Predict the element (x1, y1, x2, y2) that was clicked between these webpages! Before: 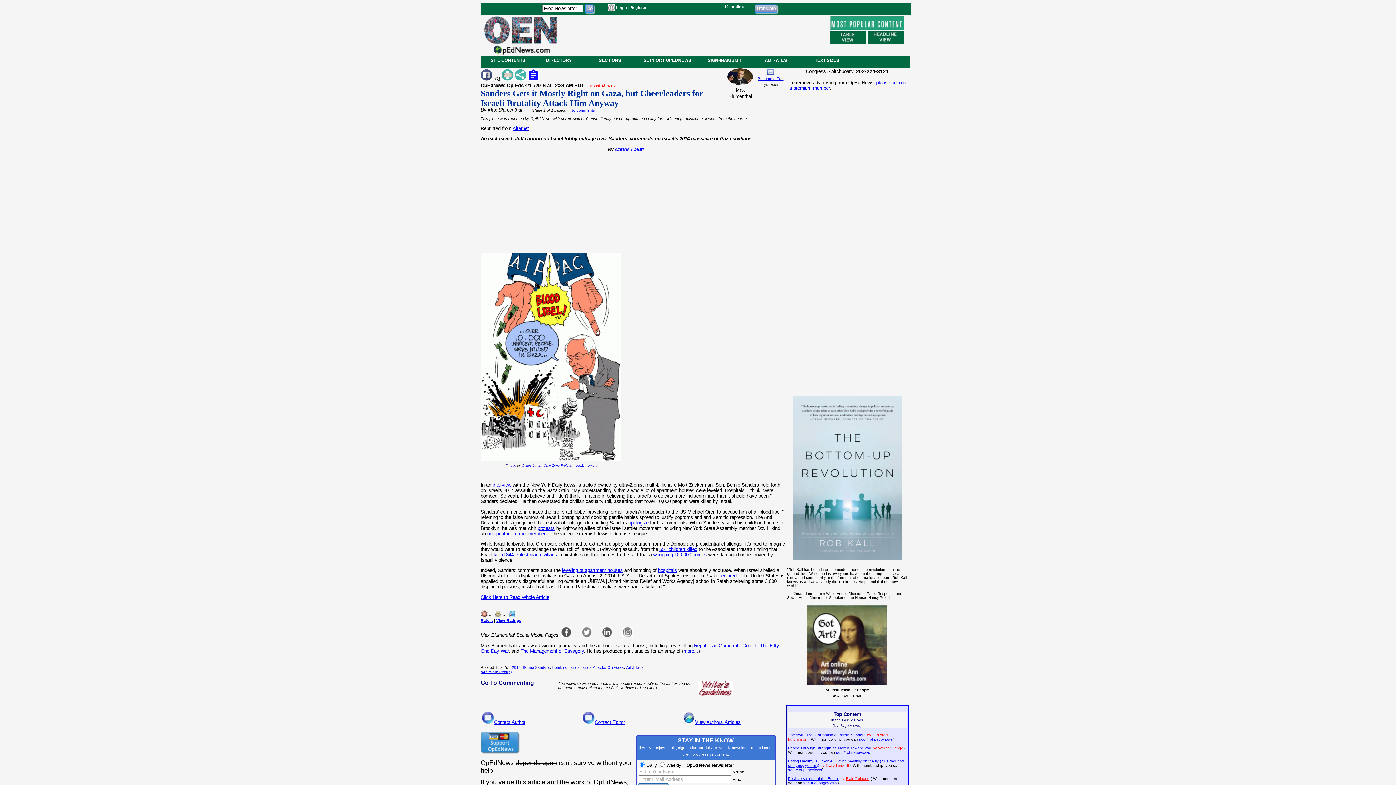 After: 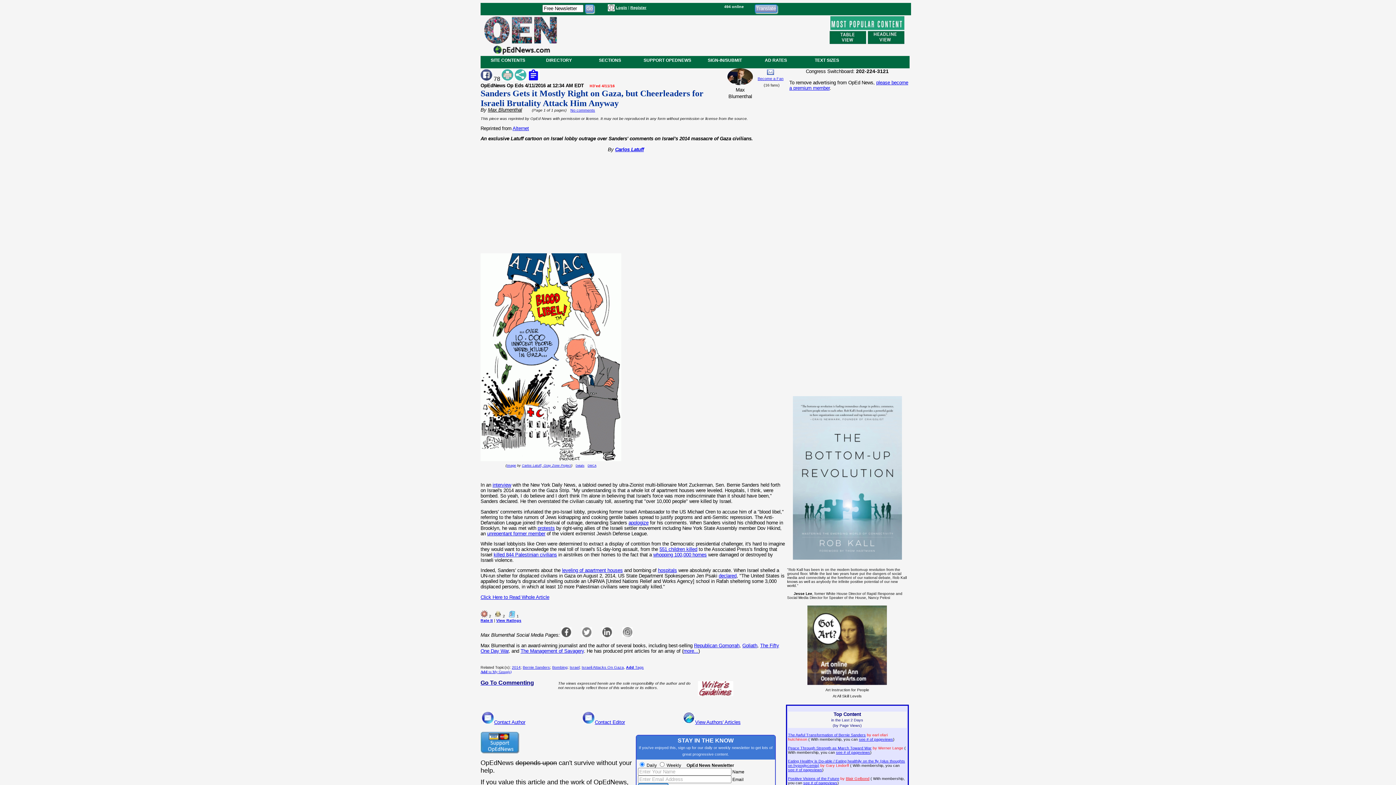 Action: bbox: (561, 632, 571, 638)